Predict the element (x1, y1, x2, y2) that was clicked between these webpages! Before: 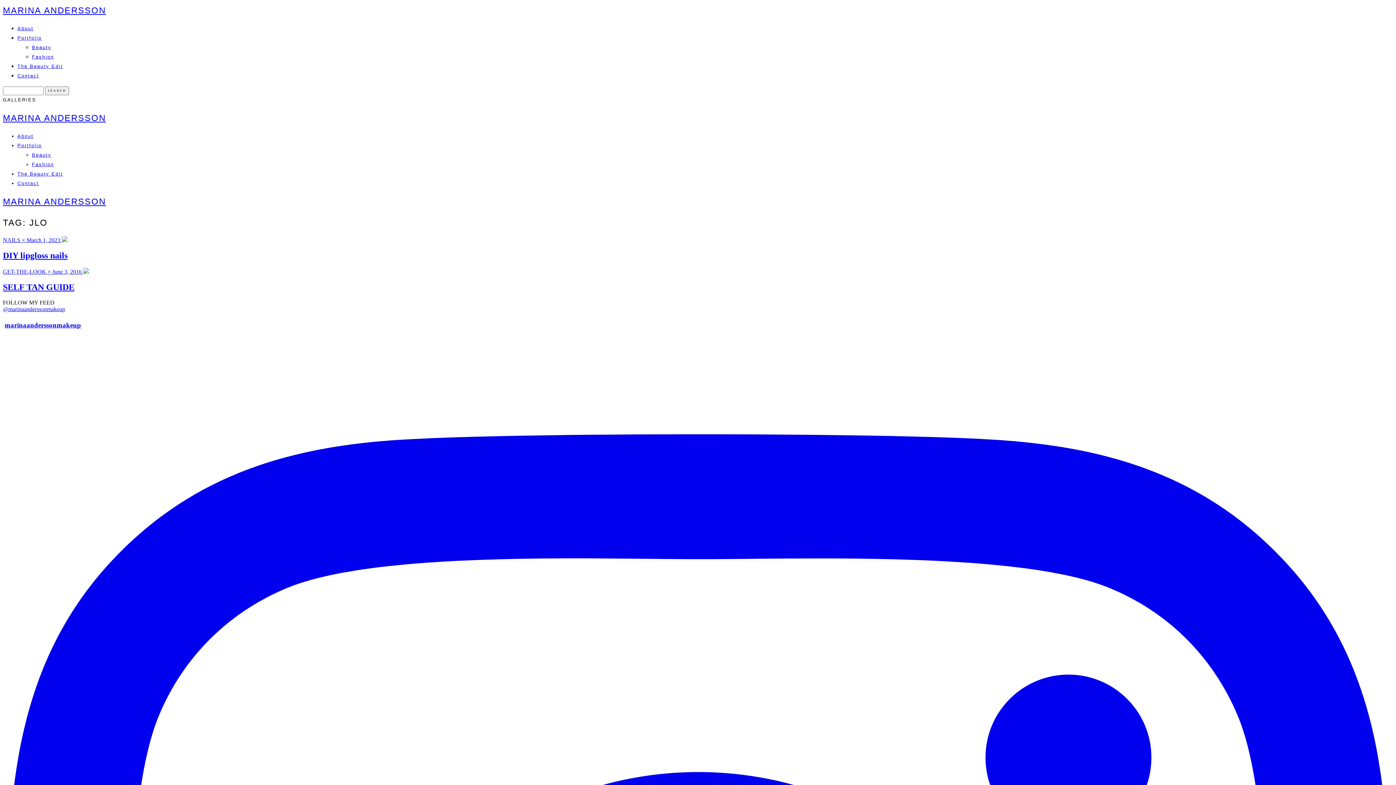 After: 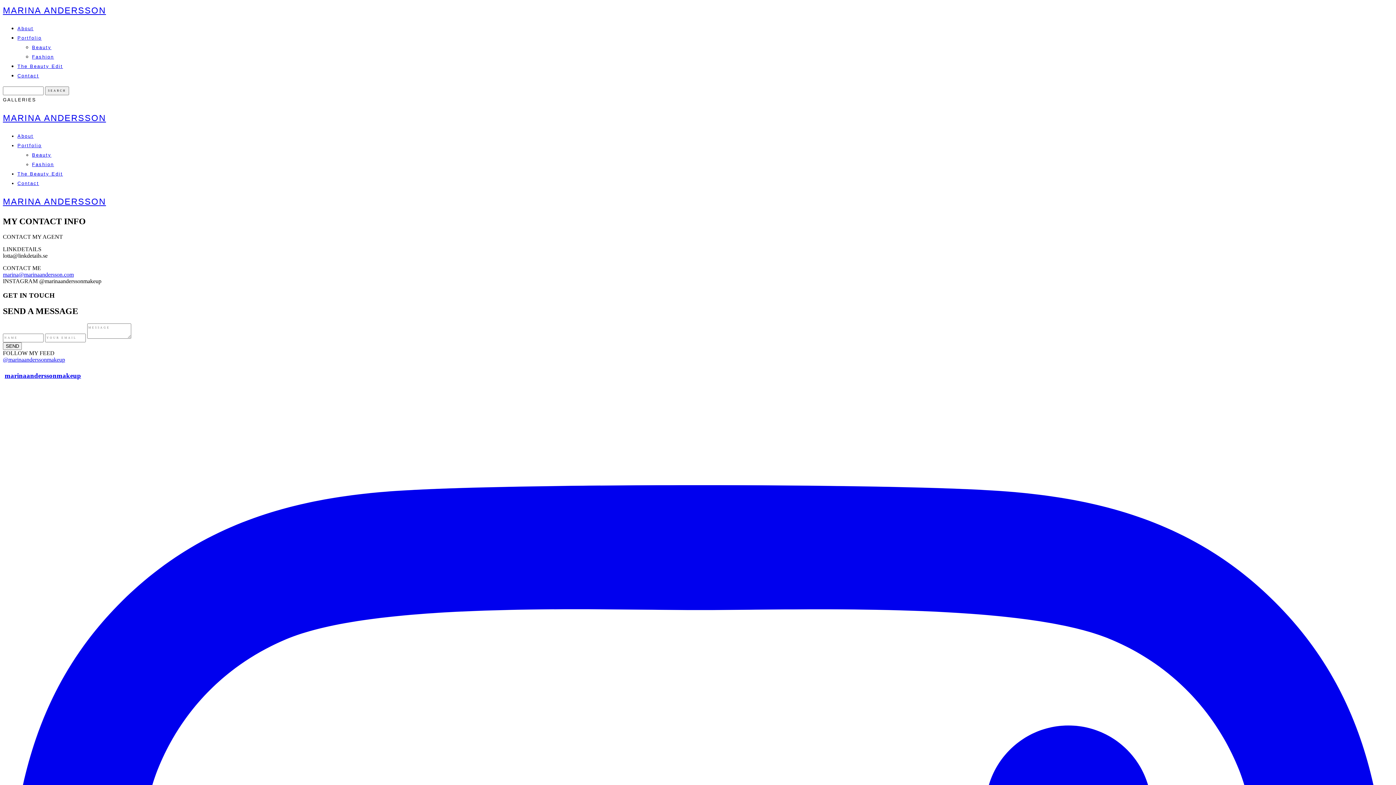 Action: label: Contact bbox: (17, 180, 39, 186)